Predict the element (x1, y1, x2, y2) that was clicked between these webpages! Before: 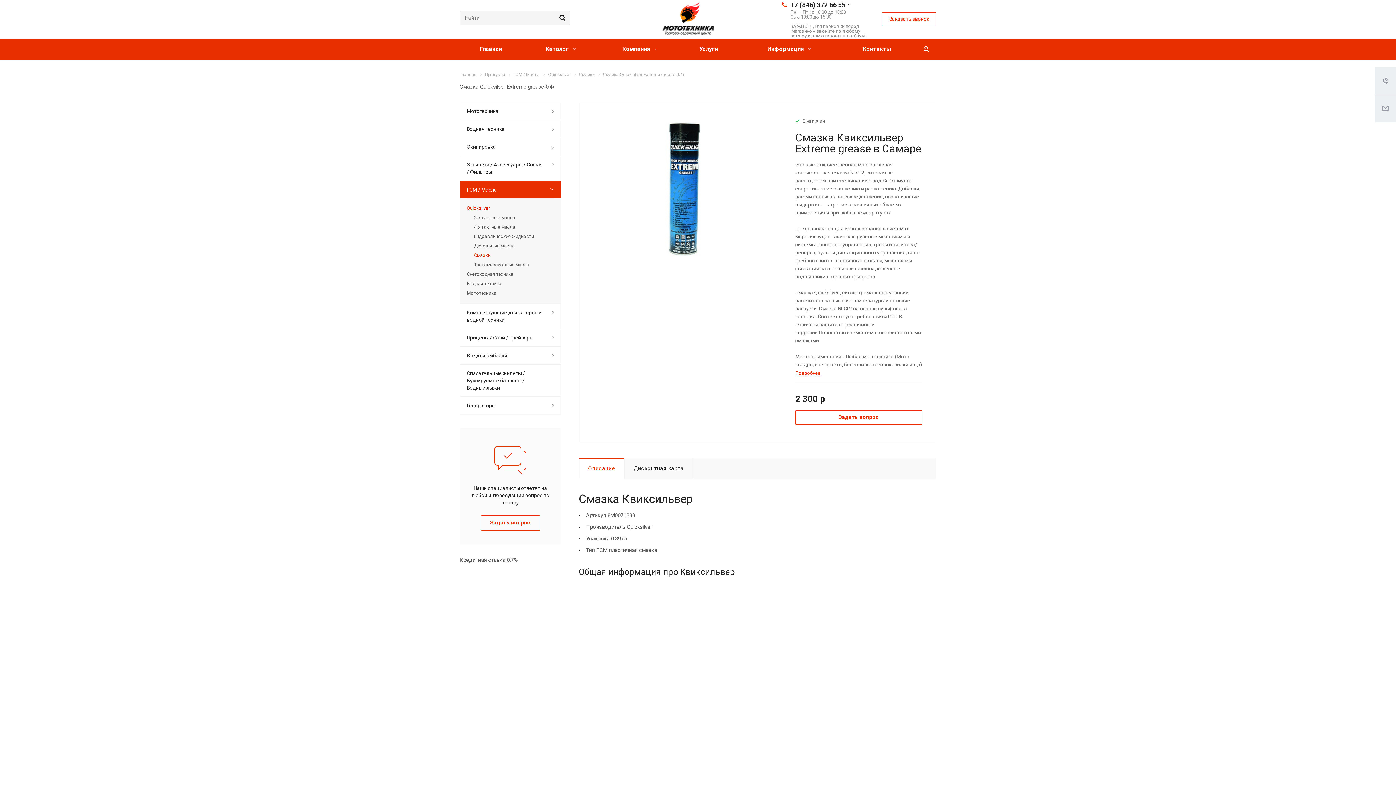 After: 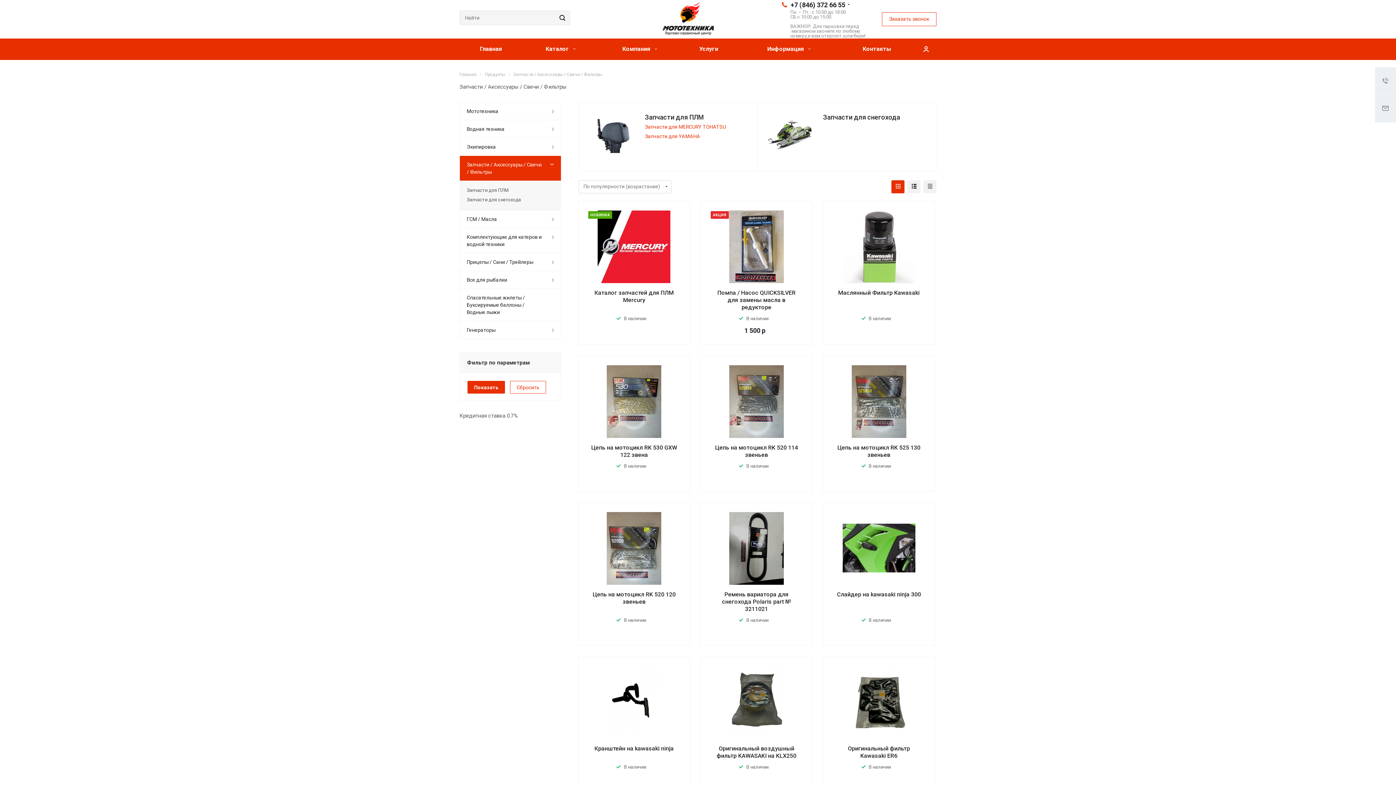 Action: label: Запчасти / Аксессуары / Свечи / Фильтры bbox: (459, 155, 561, 180)